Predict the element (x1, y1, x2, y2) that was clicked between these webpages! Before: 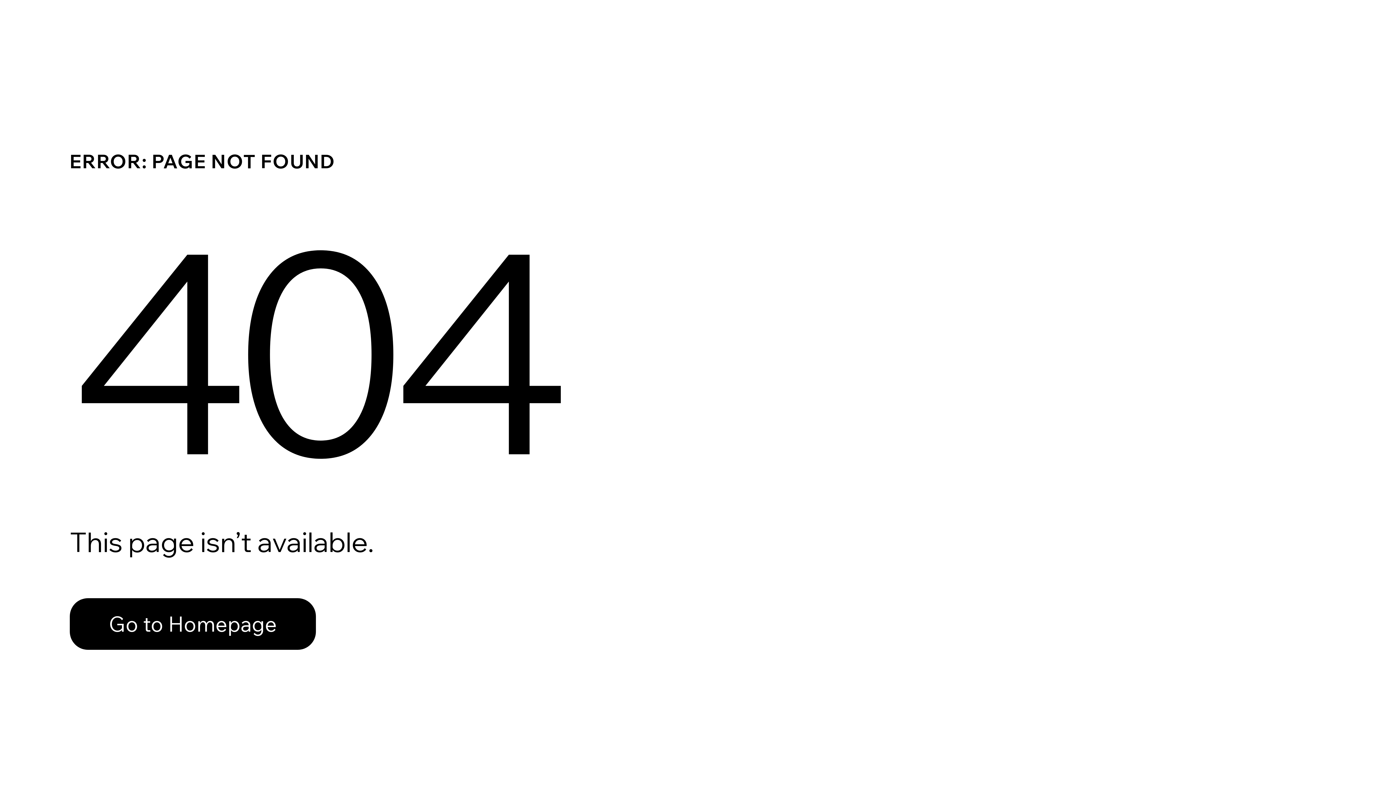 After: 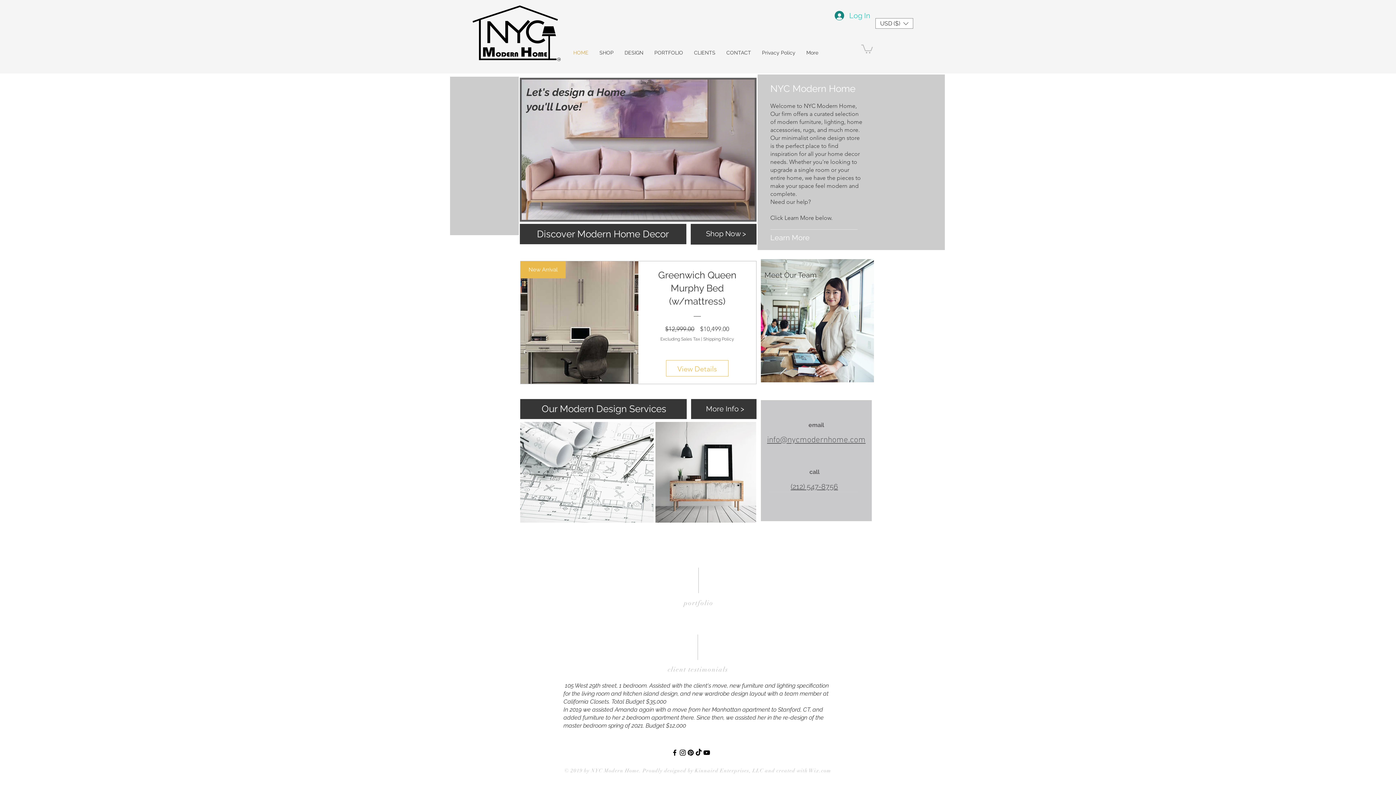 Action: label: Go to Homepage bbox: (69, 582, 768, 659)